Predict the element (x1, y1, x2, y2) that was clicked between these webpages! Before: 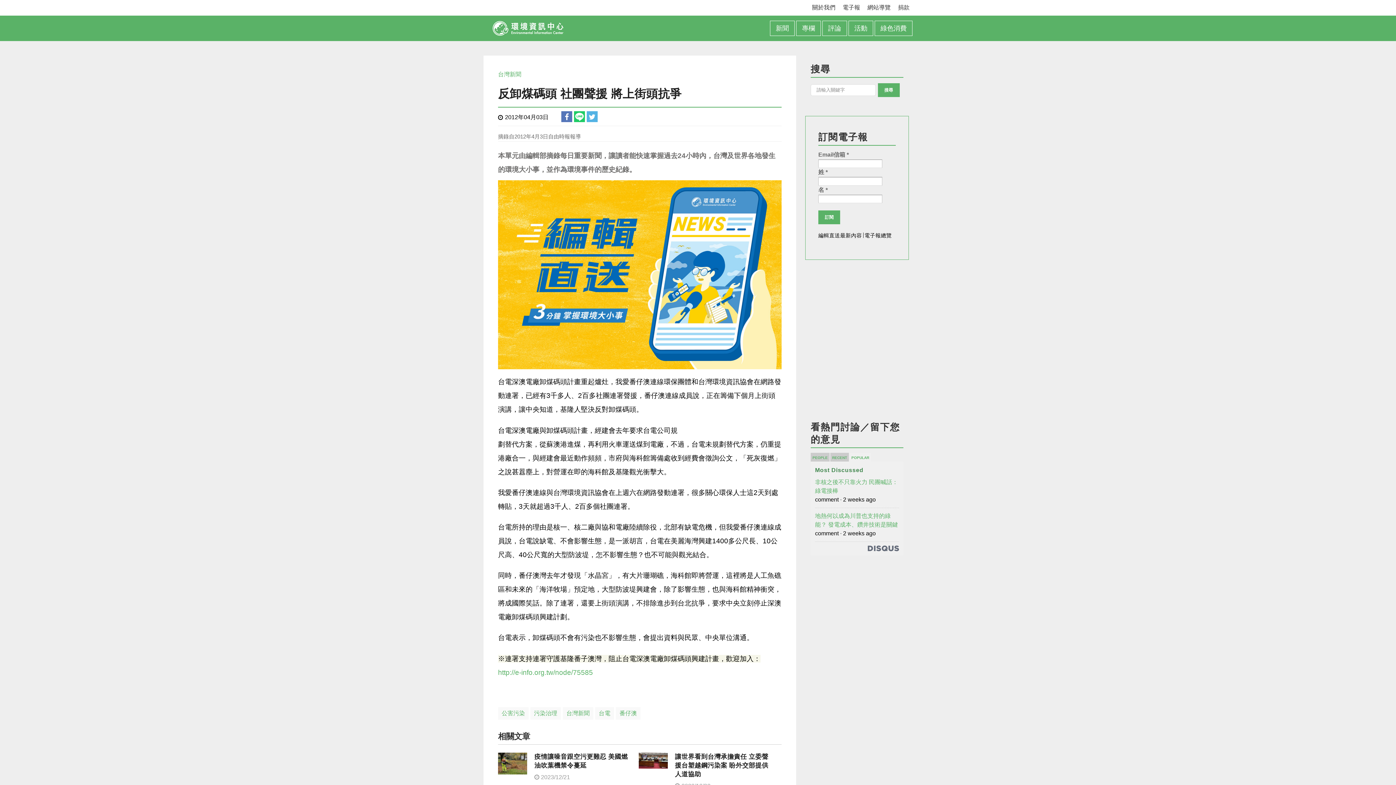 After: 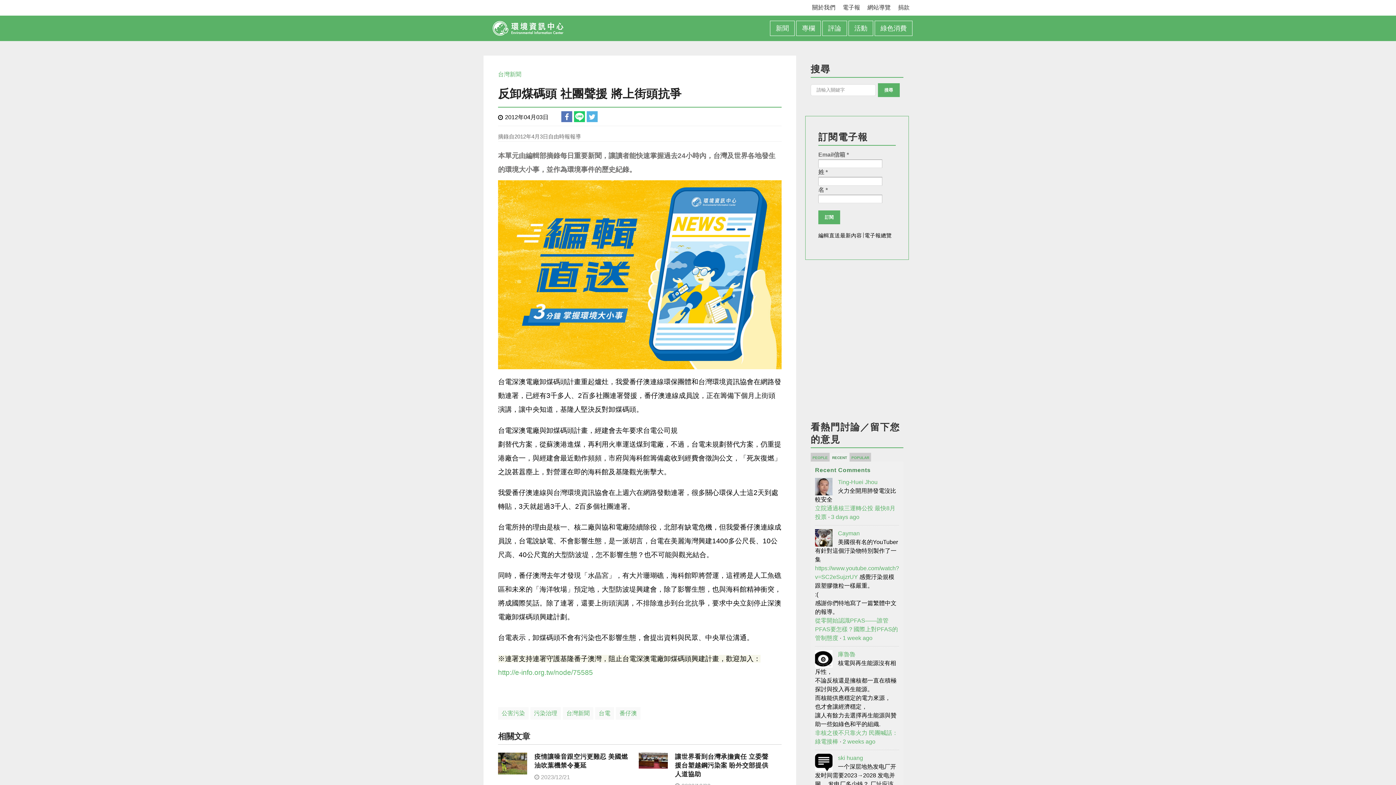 Action: label: RECENT bbox: (832, 455, 847, 459)